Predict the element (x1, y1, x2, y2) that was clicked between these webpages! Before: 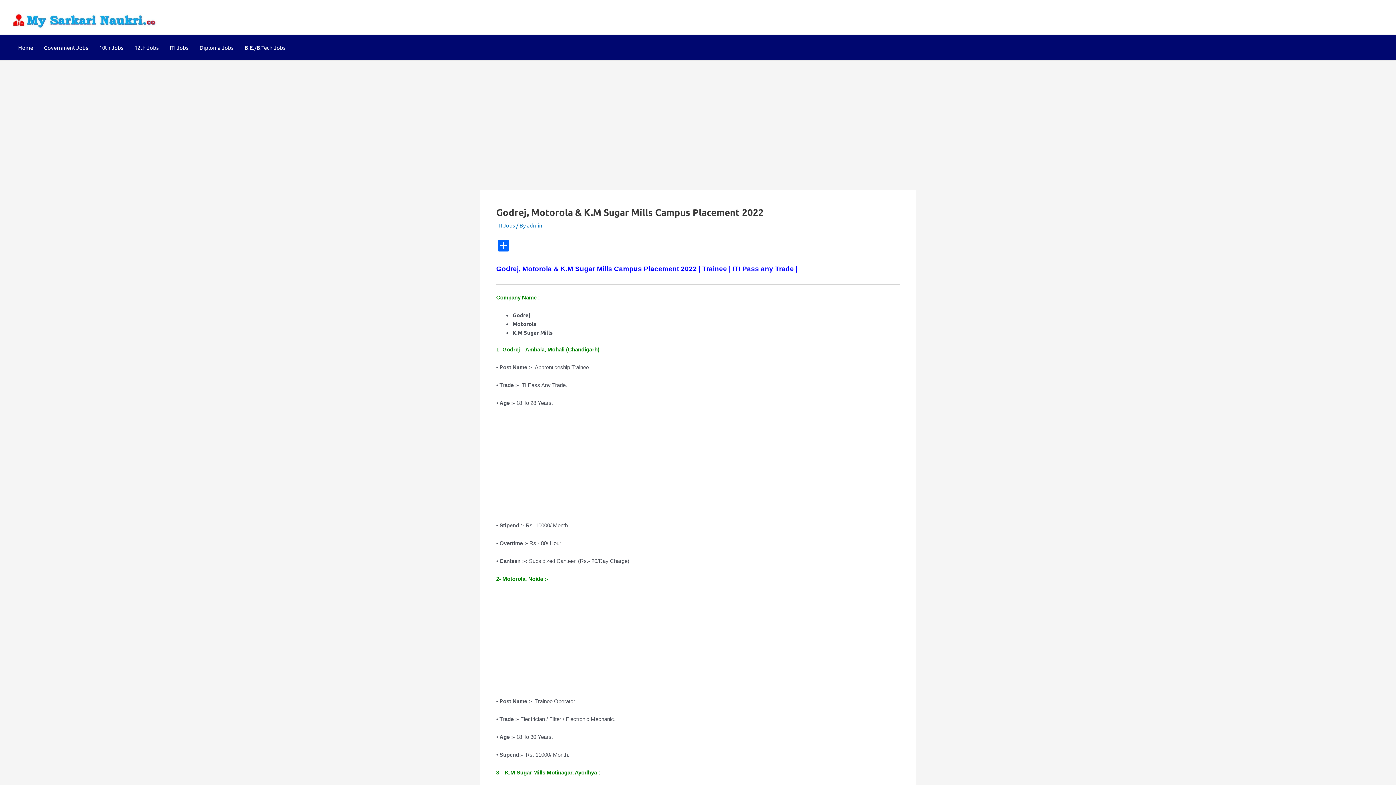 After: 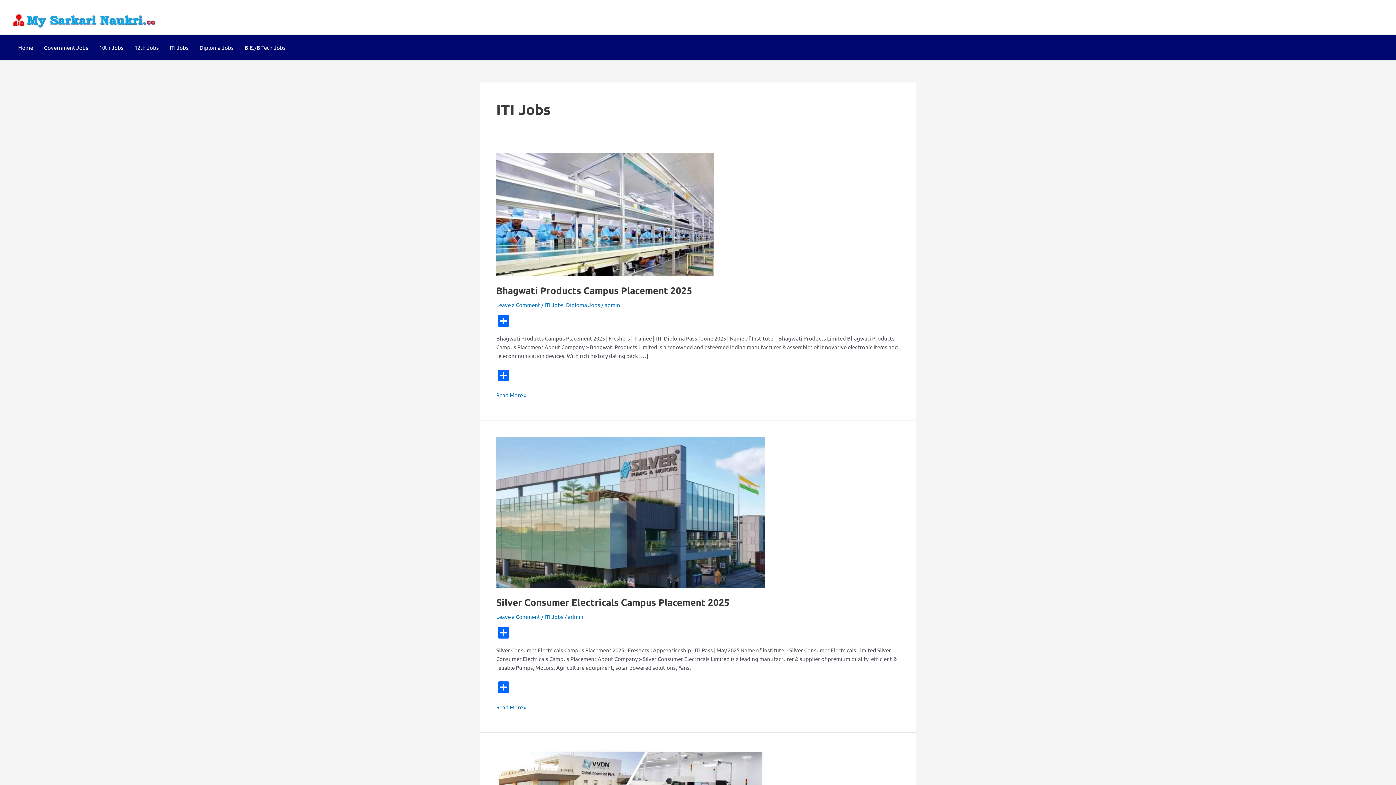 Action: label: ITI Jobs bbox: (496, 221, 515, 228)